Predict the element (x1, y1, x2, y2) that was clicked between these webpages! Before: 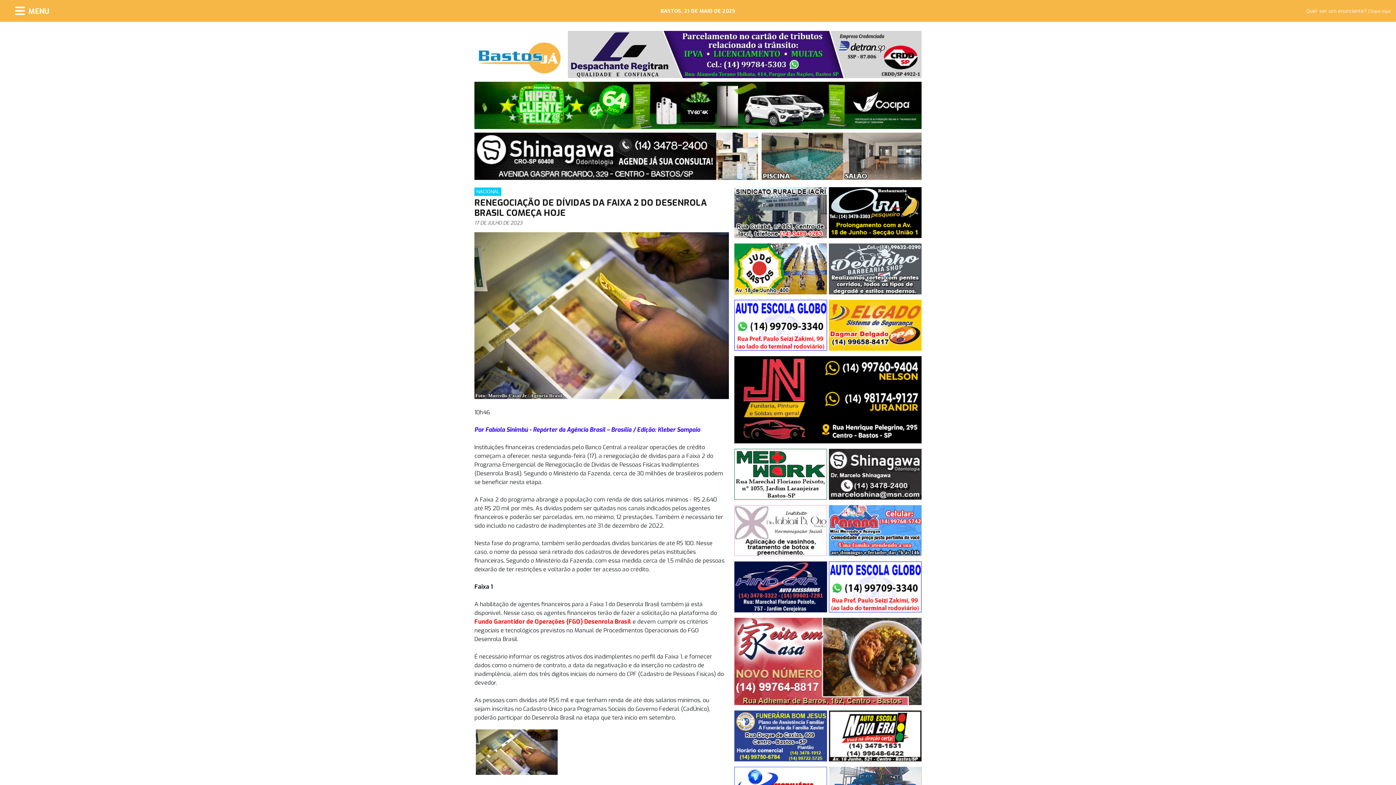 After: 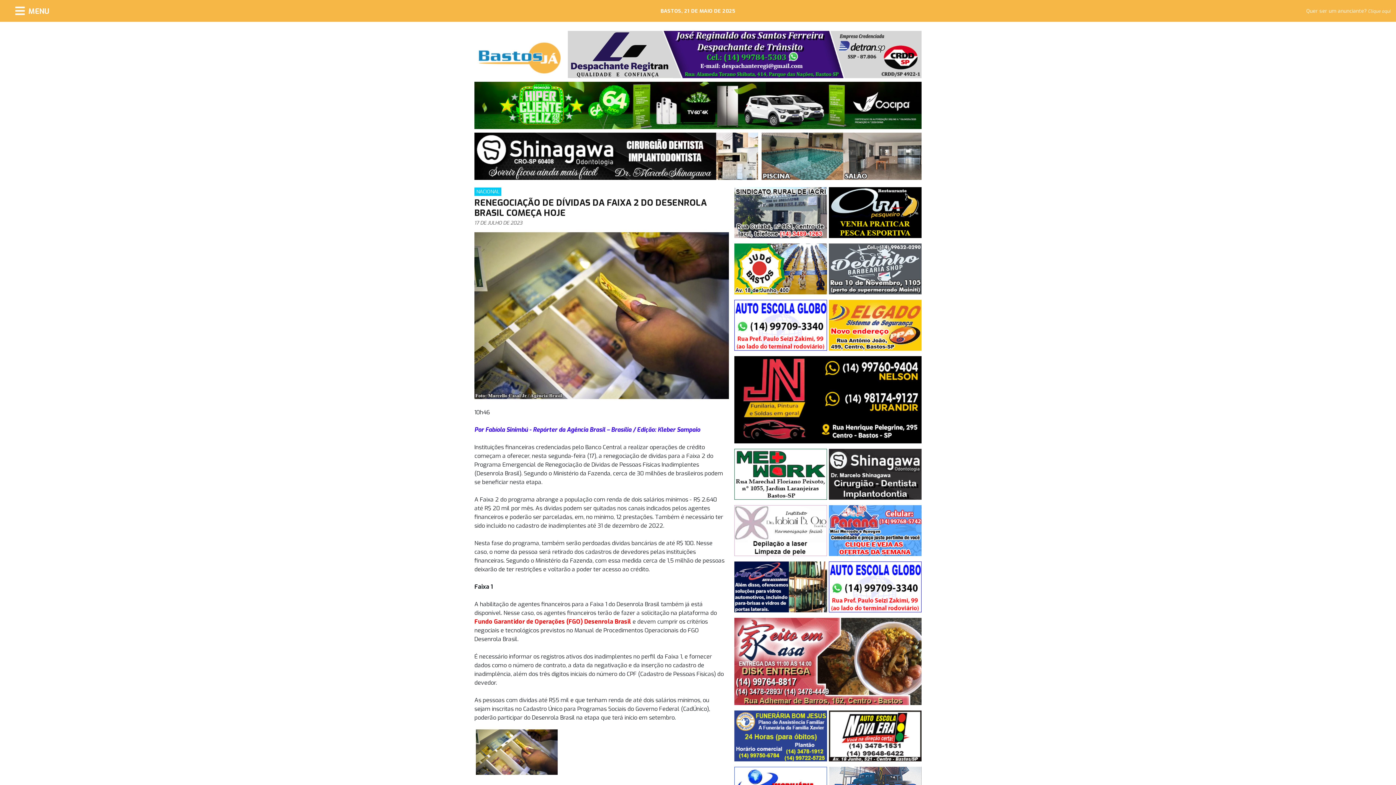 Action: bbox: (734, 561, 827, 612)